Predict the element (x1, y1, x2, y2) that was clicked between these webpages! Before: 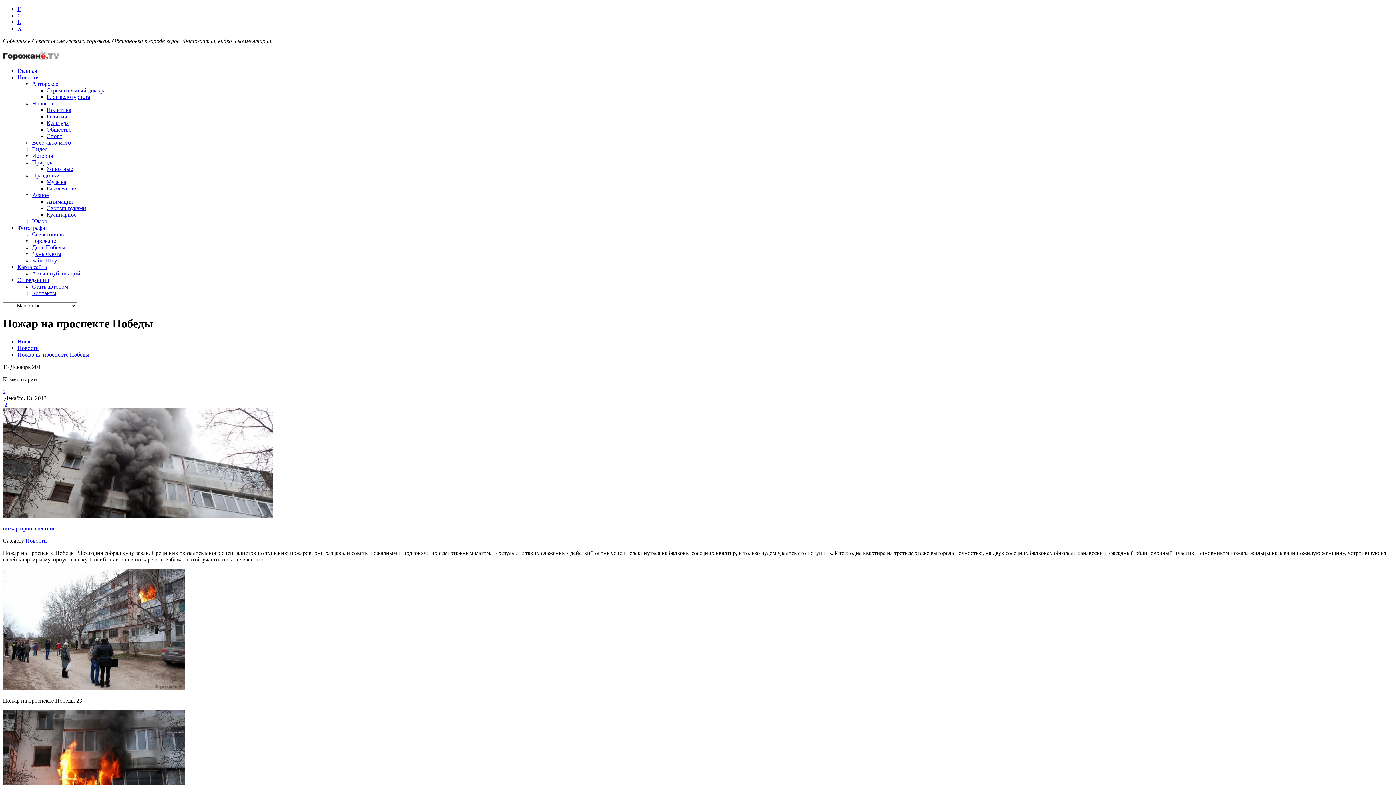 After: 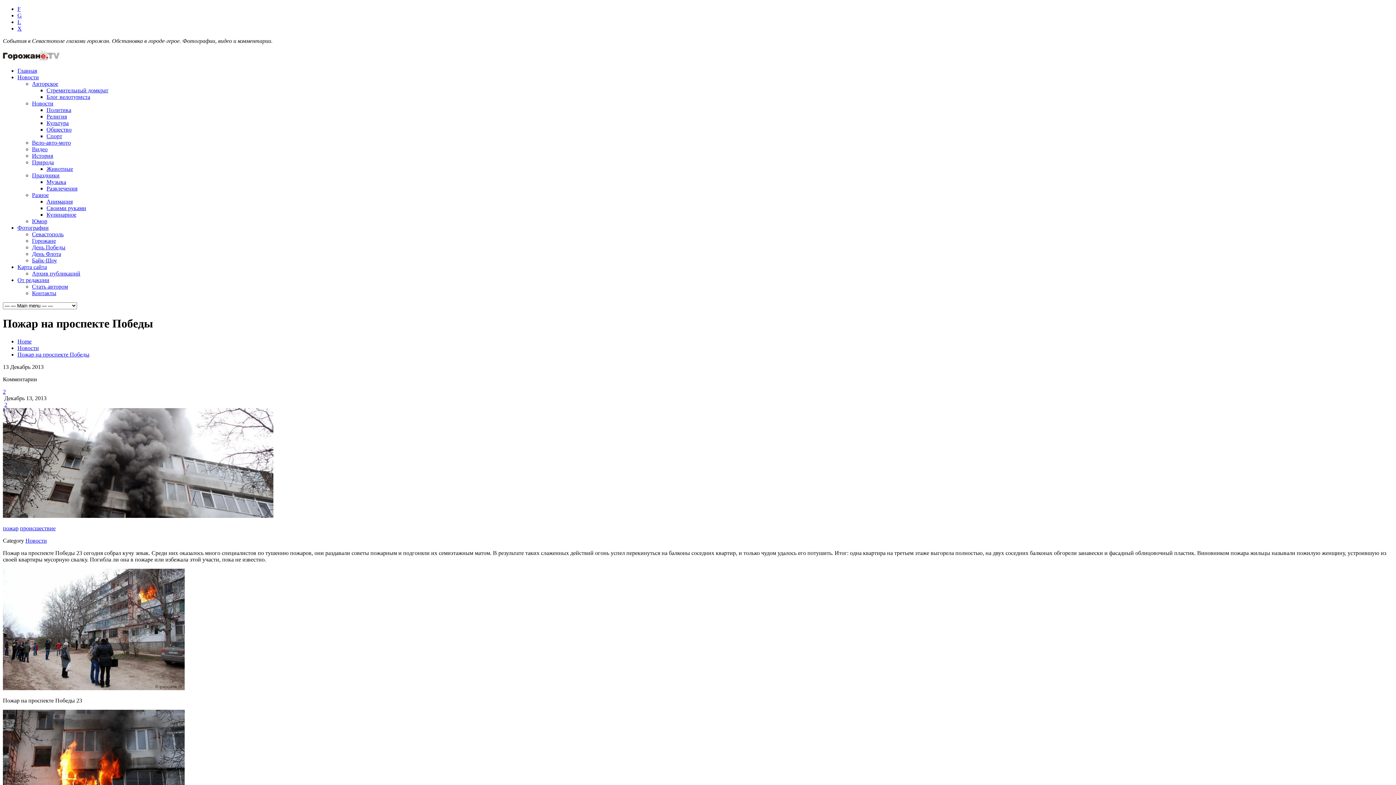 Action: bbox: (17, 5, 20, 12) label: F